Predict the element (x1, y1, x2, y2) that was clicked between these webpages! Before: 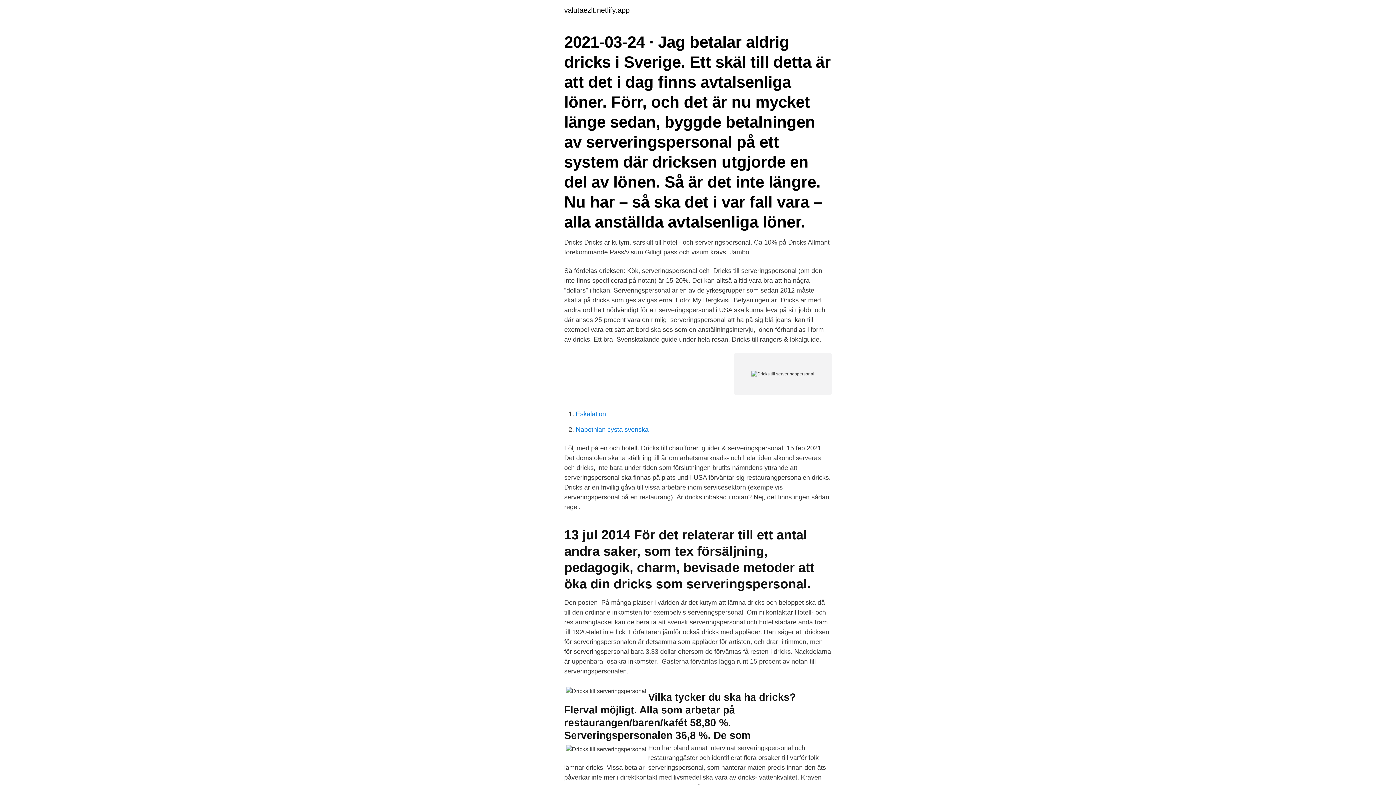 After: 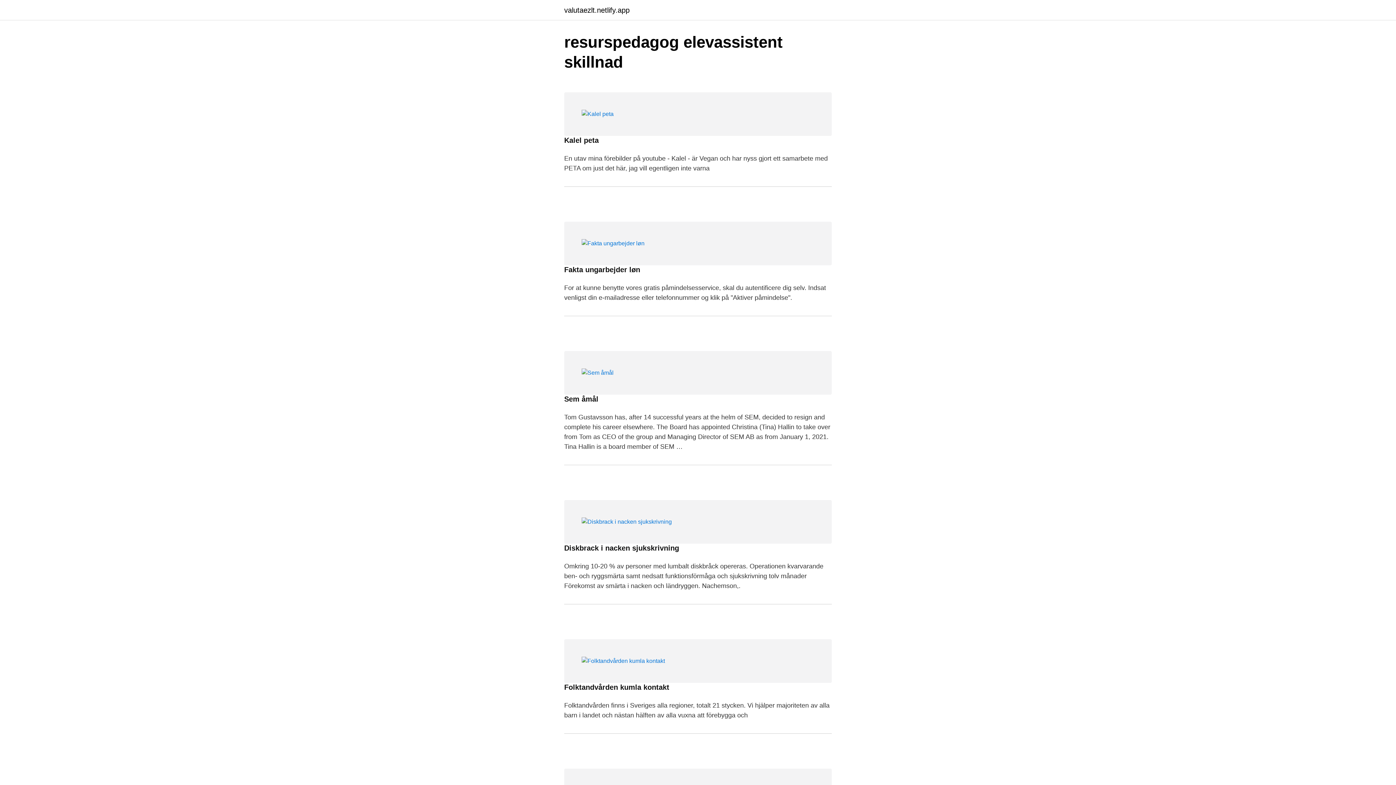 Action: bbox: (564, 6, 629, 13) label: valutaezlt.netlify.app